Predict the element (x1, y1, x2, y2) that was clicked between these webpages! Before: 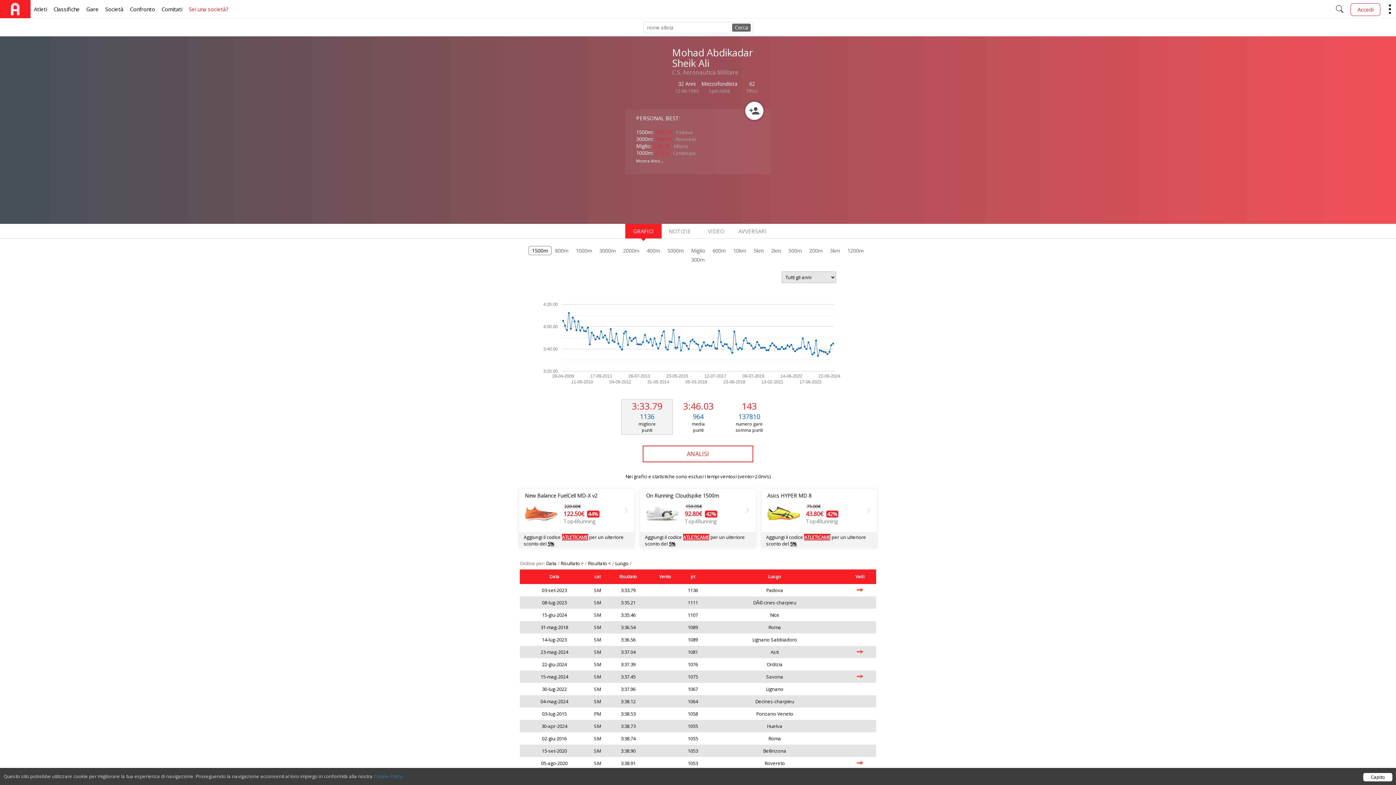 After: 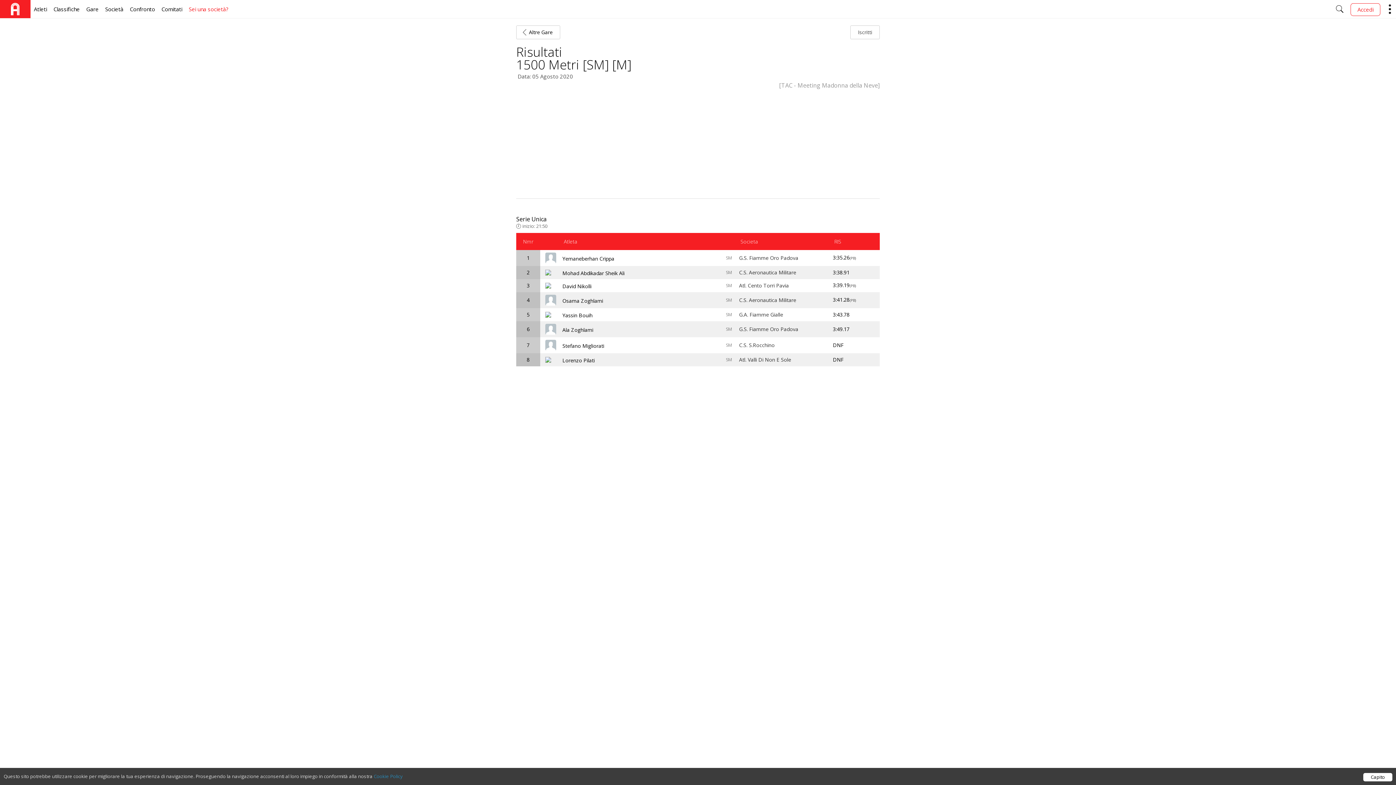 Action: bbox: (844, 757, 876, 769)